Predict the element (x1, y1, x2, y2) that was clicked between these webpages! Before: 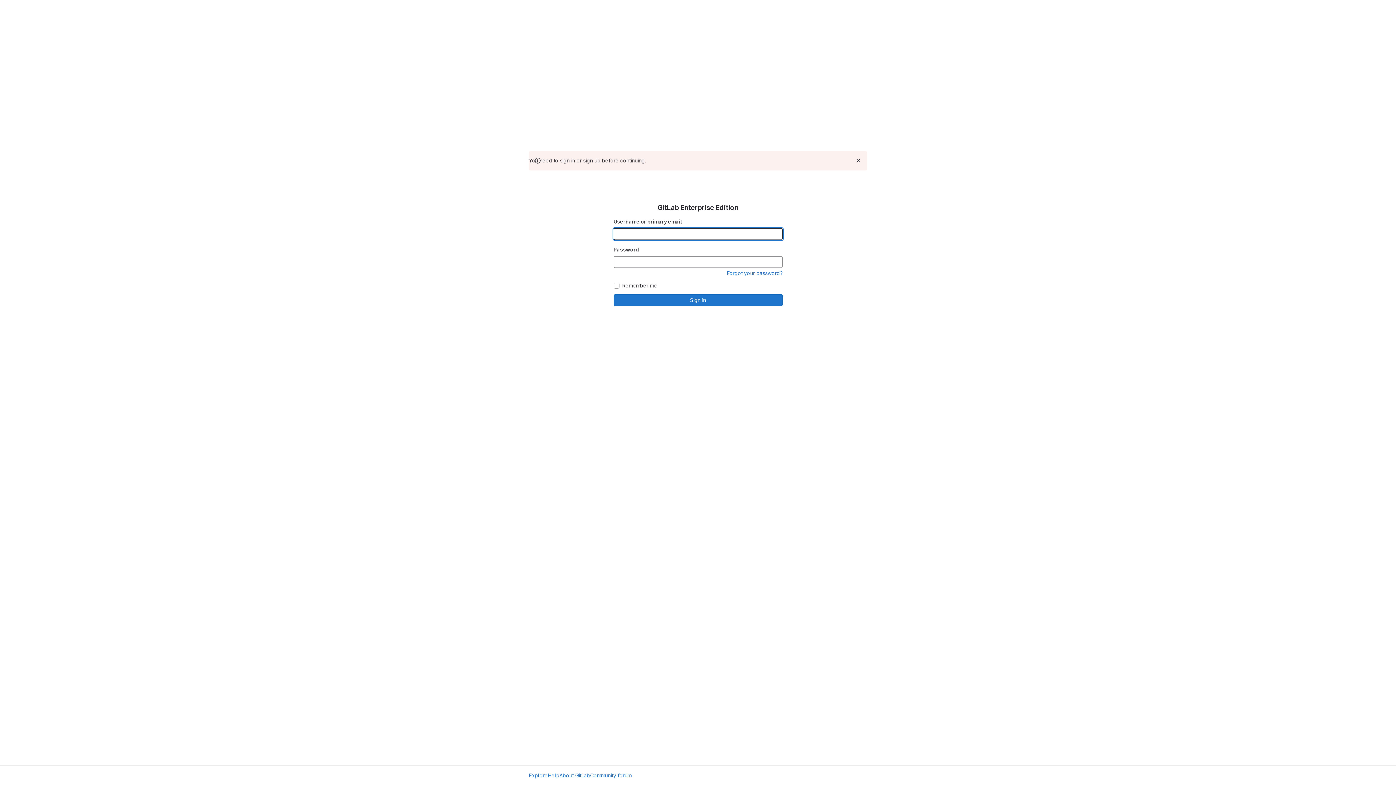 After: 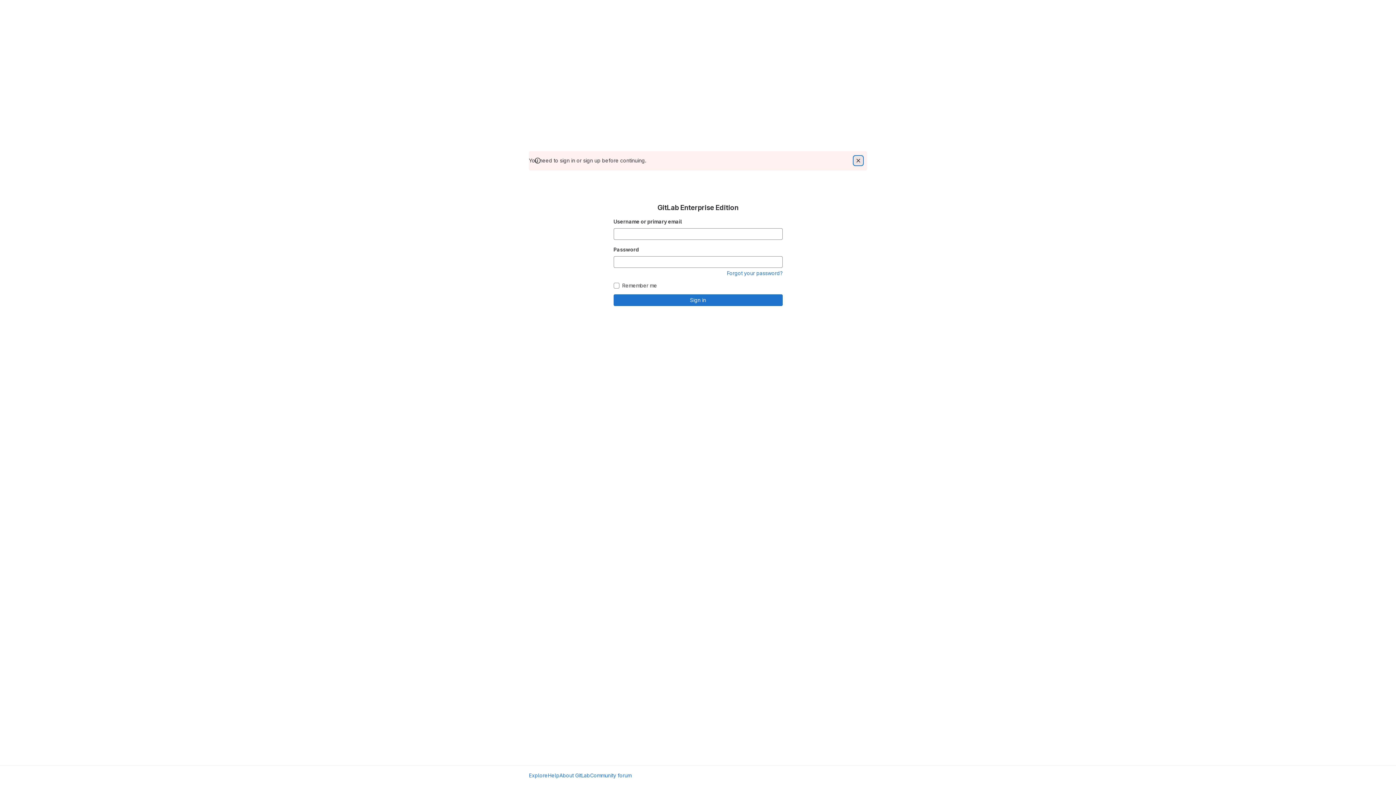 Action: bbox: (854, 156, 862, 165) label: Dismiss